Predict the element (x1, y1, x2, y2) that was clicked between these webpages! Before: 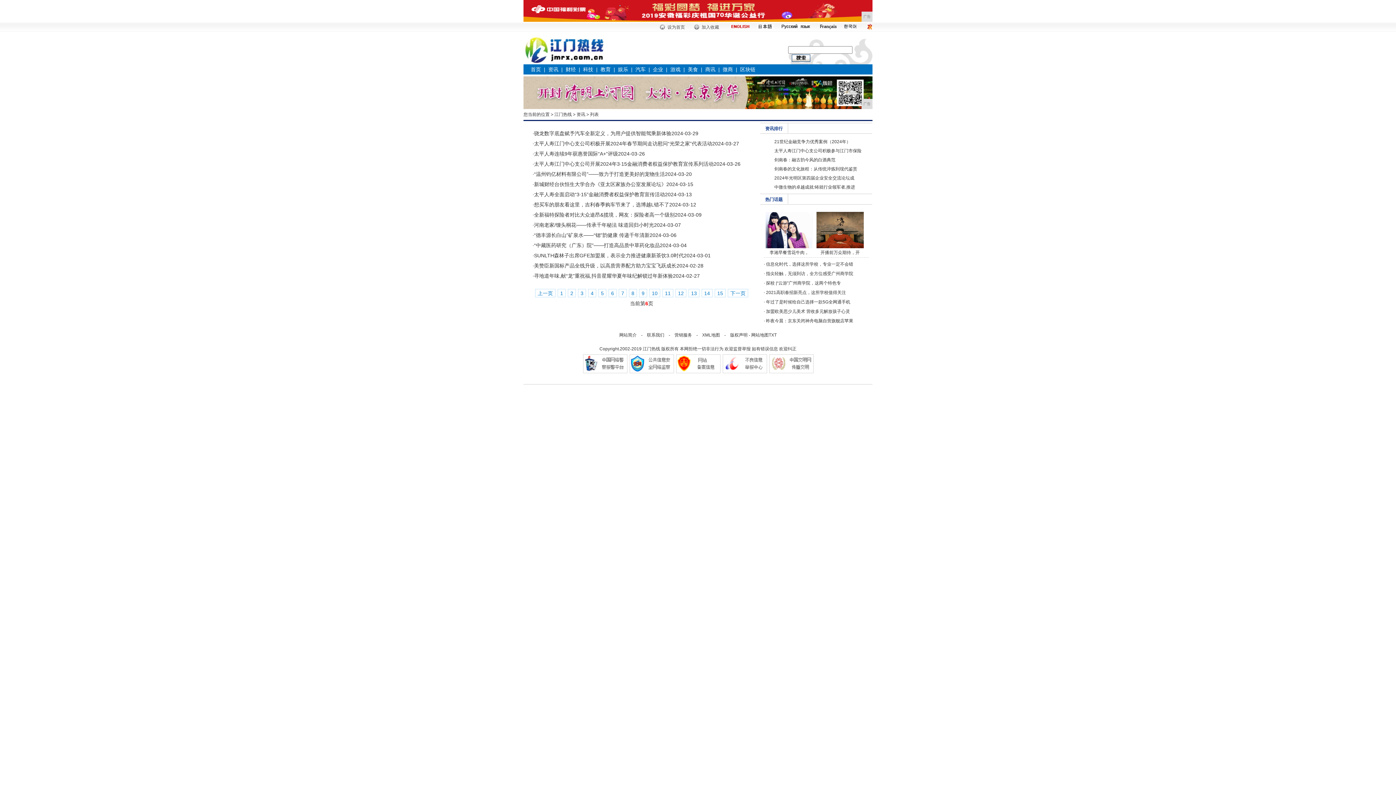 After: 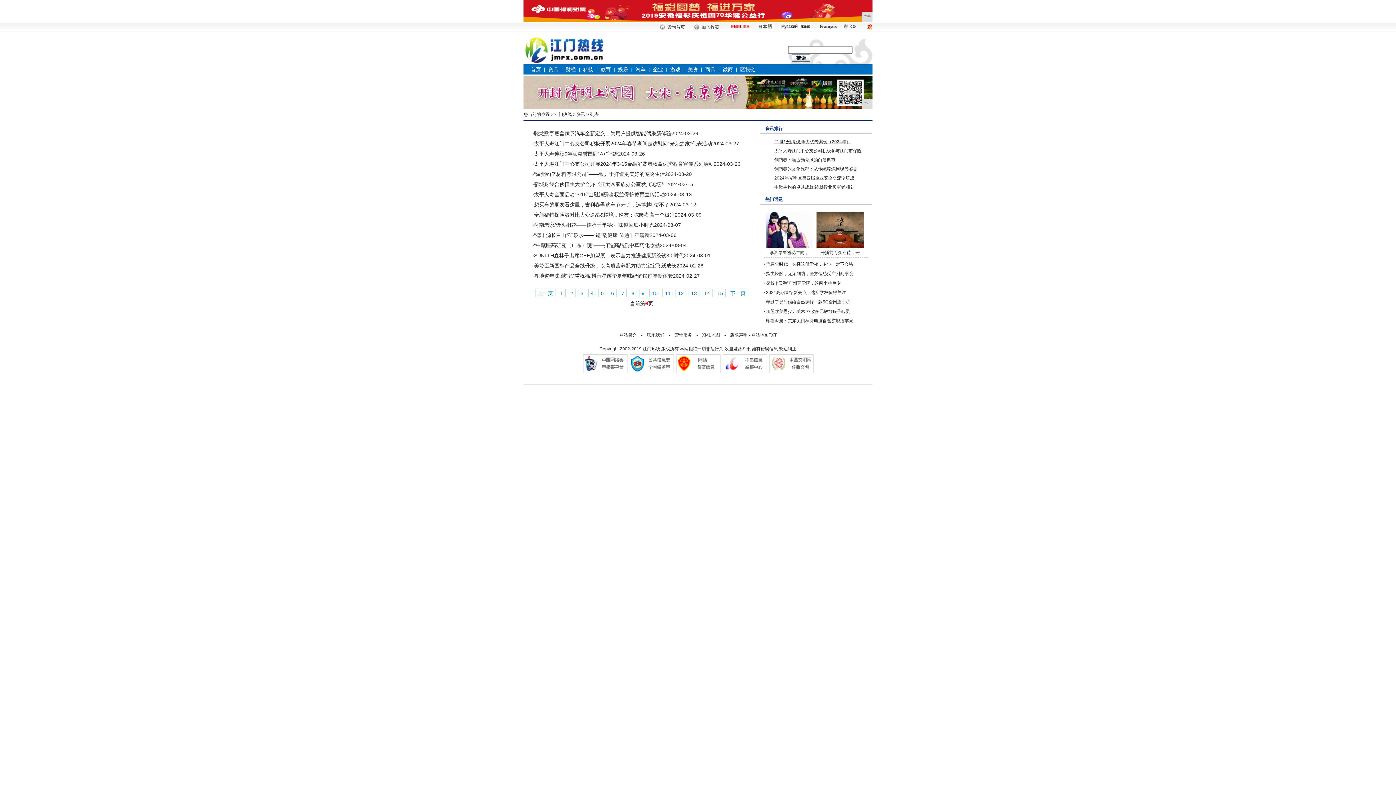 Action: bbox: (774, 139, 850, 144) label: 21世纪金融竞争力优秀案例（2024年）